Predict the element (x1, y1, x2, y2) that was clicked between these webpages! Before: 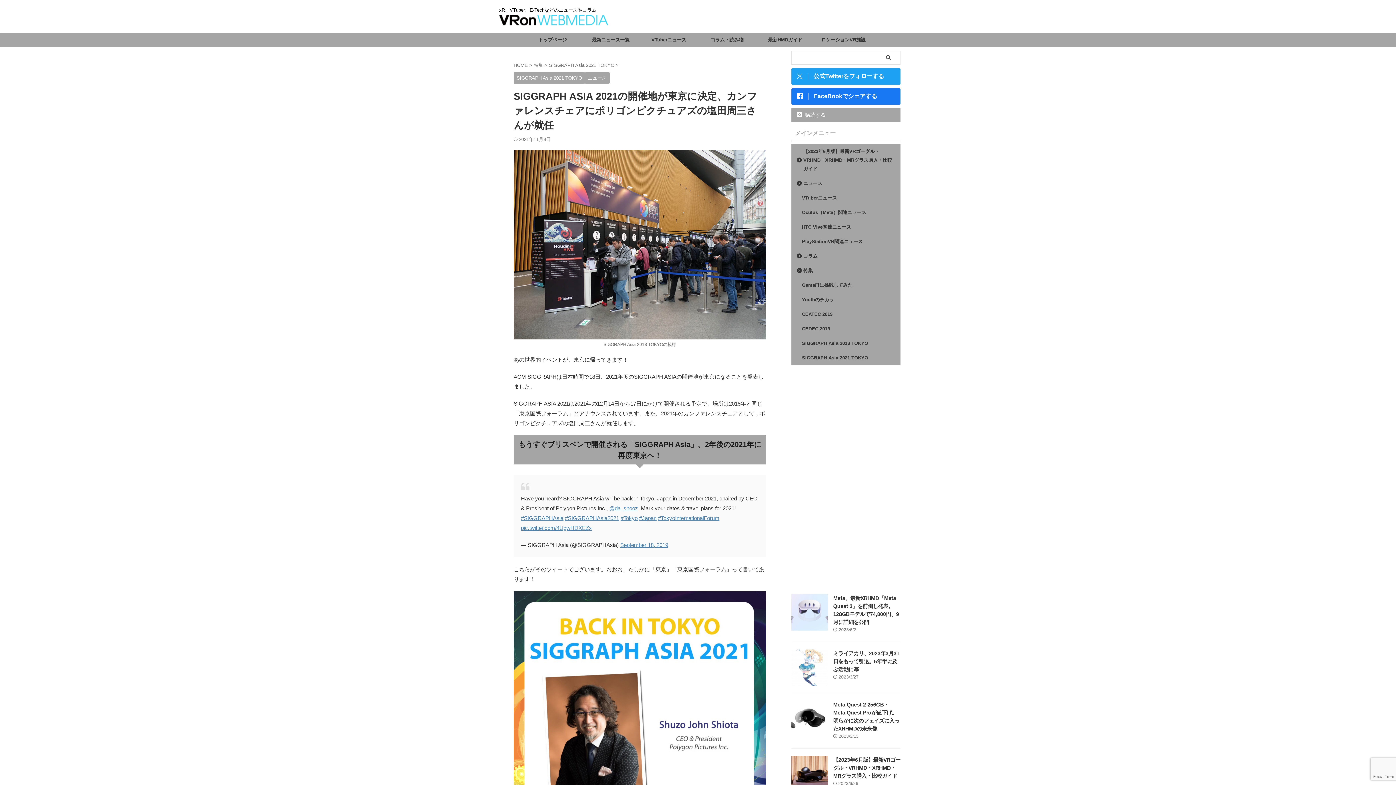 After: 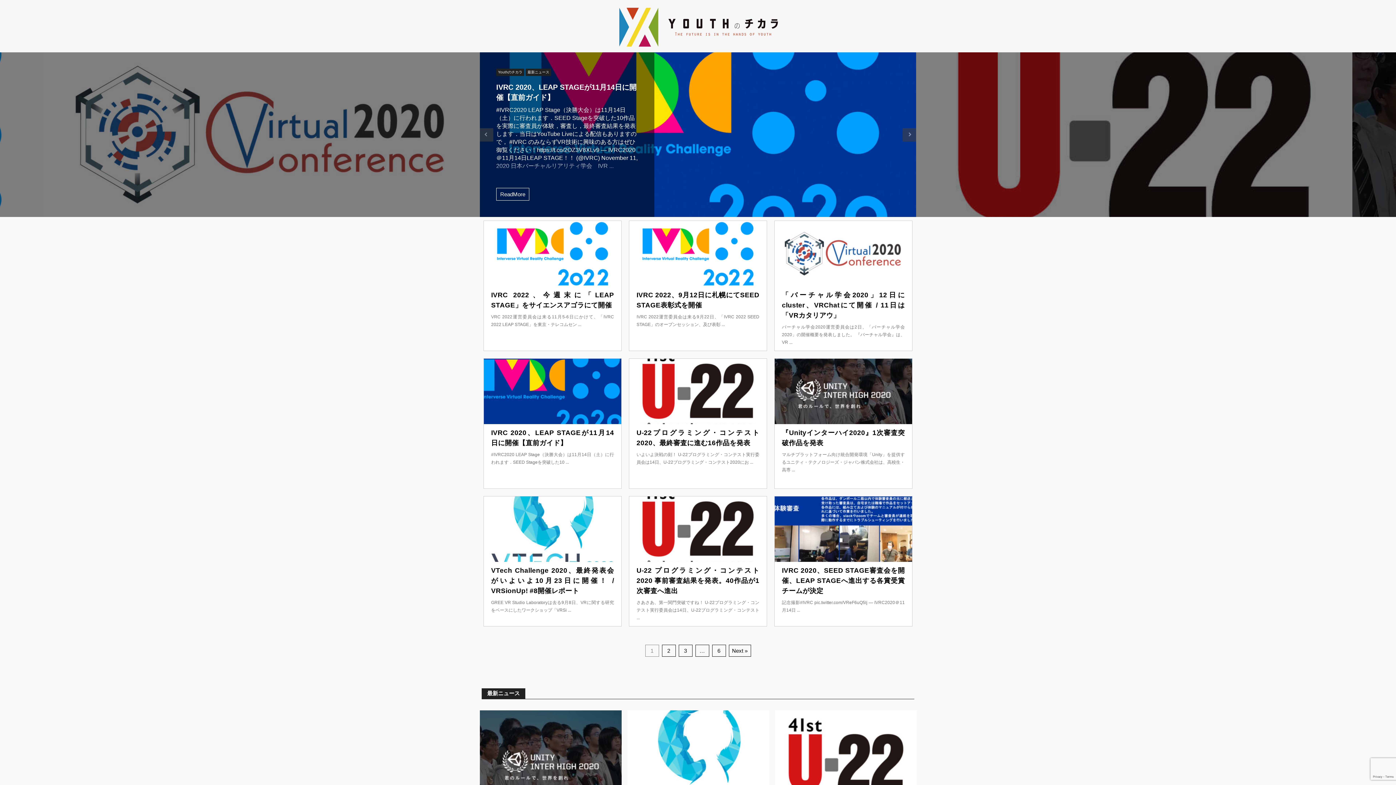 Action: label: Youthのチカラ bbox: (791, 292, 900, 307)